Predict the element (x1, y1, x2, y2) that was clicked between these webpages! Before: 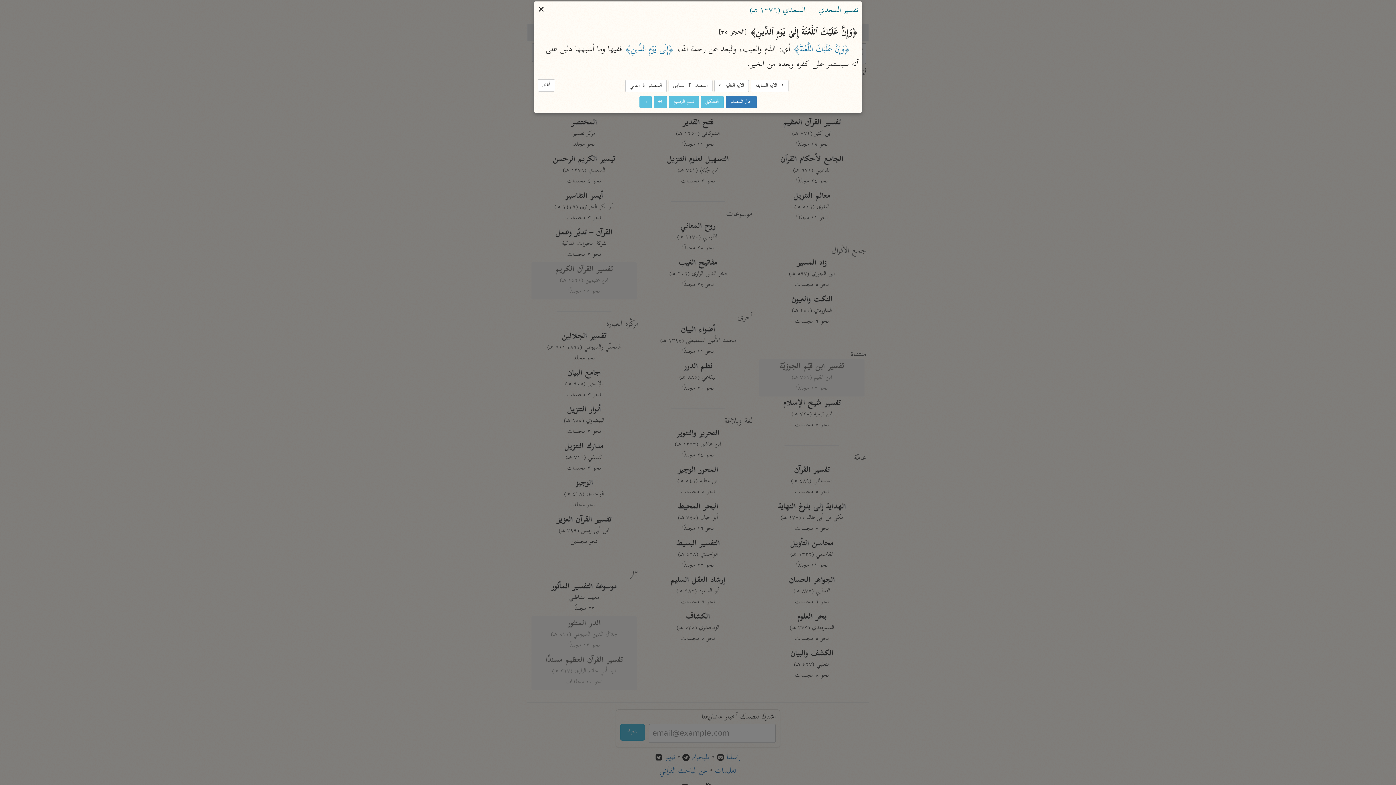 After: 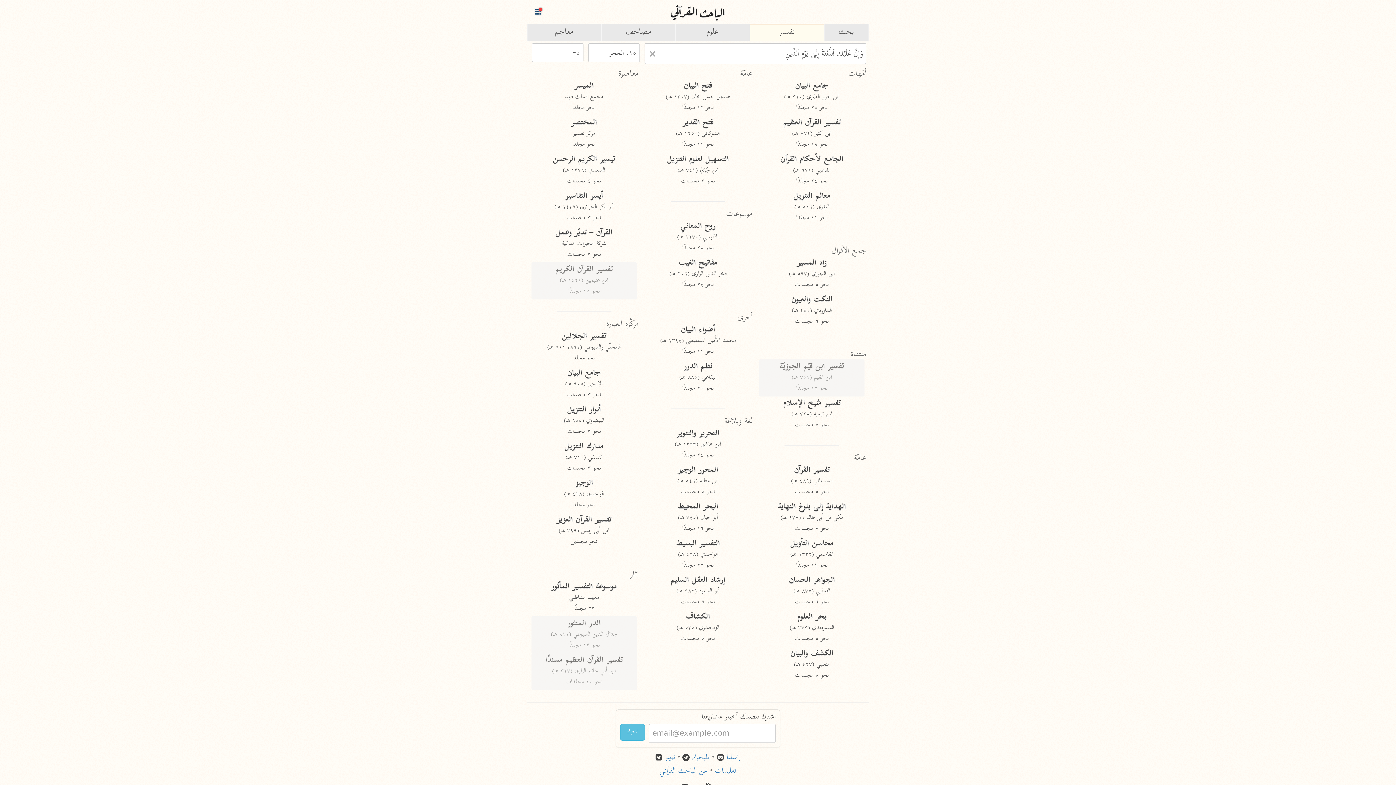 Action: bbox: (537, 3, 545, 18) label: أغلق